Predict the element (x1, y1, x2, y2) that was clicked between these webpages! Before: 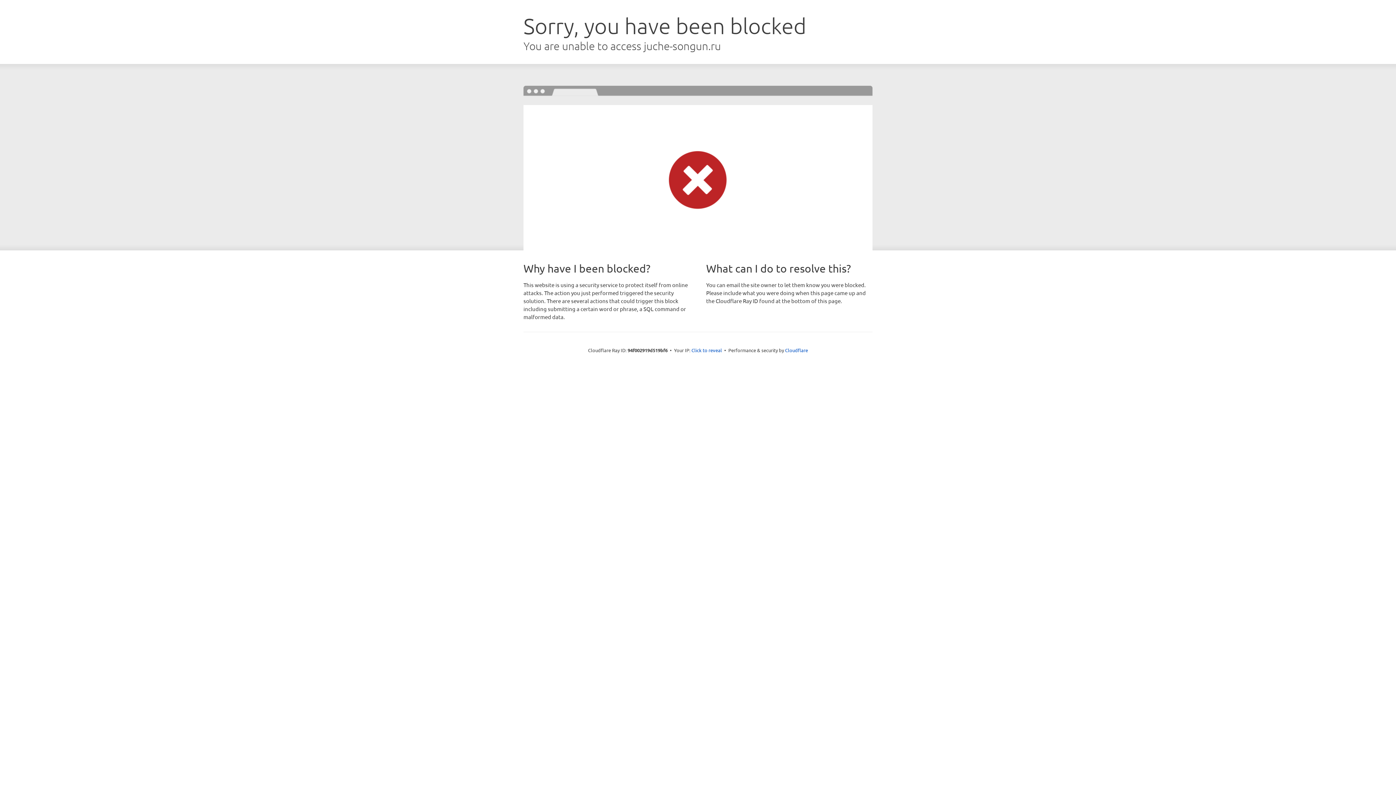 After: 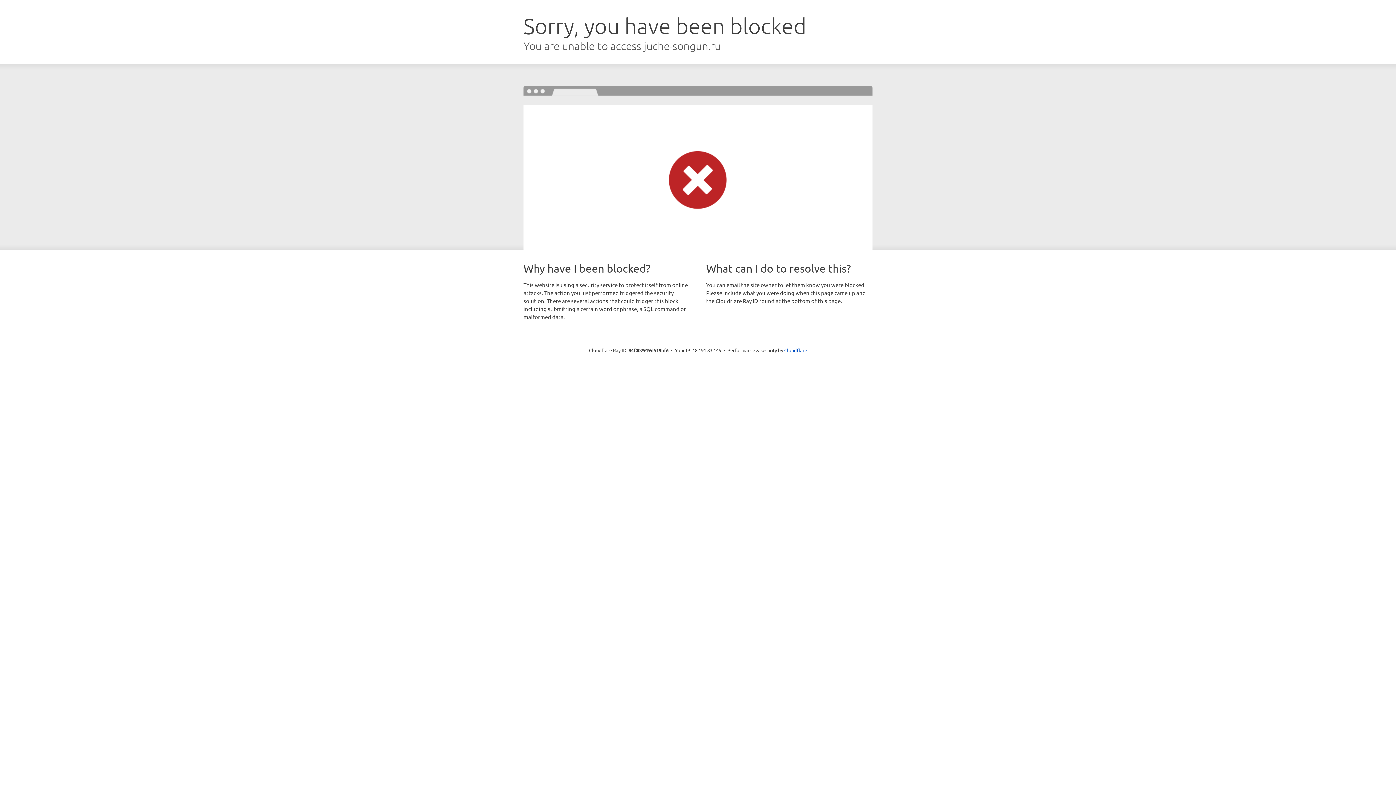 Action: label: Click to reveal bbox: (691, 346, 722, 353)